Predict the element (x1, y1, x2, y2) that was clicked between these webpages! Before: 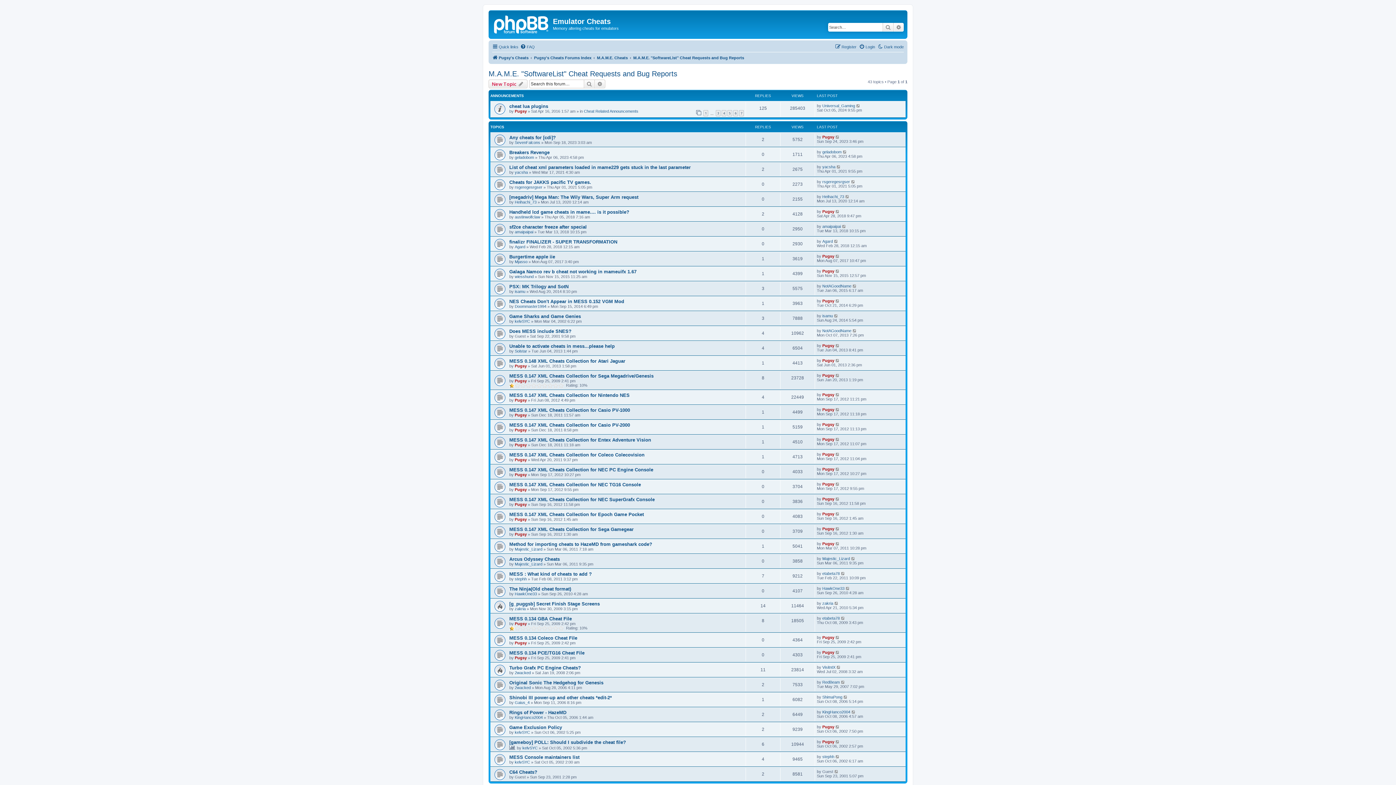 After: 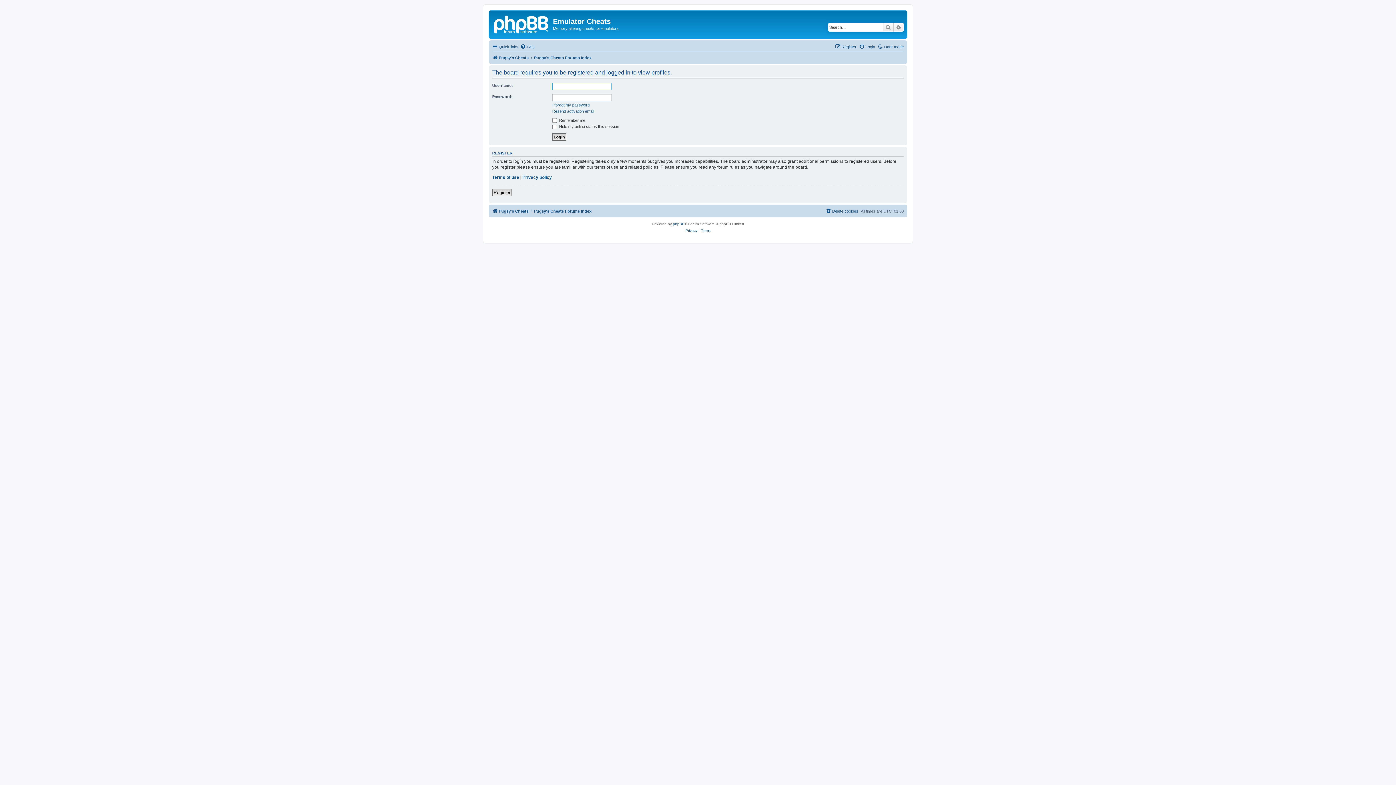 Action: label: Pugsy bbox: (822, 467, 834, 471)